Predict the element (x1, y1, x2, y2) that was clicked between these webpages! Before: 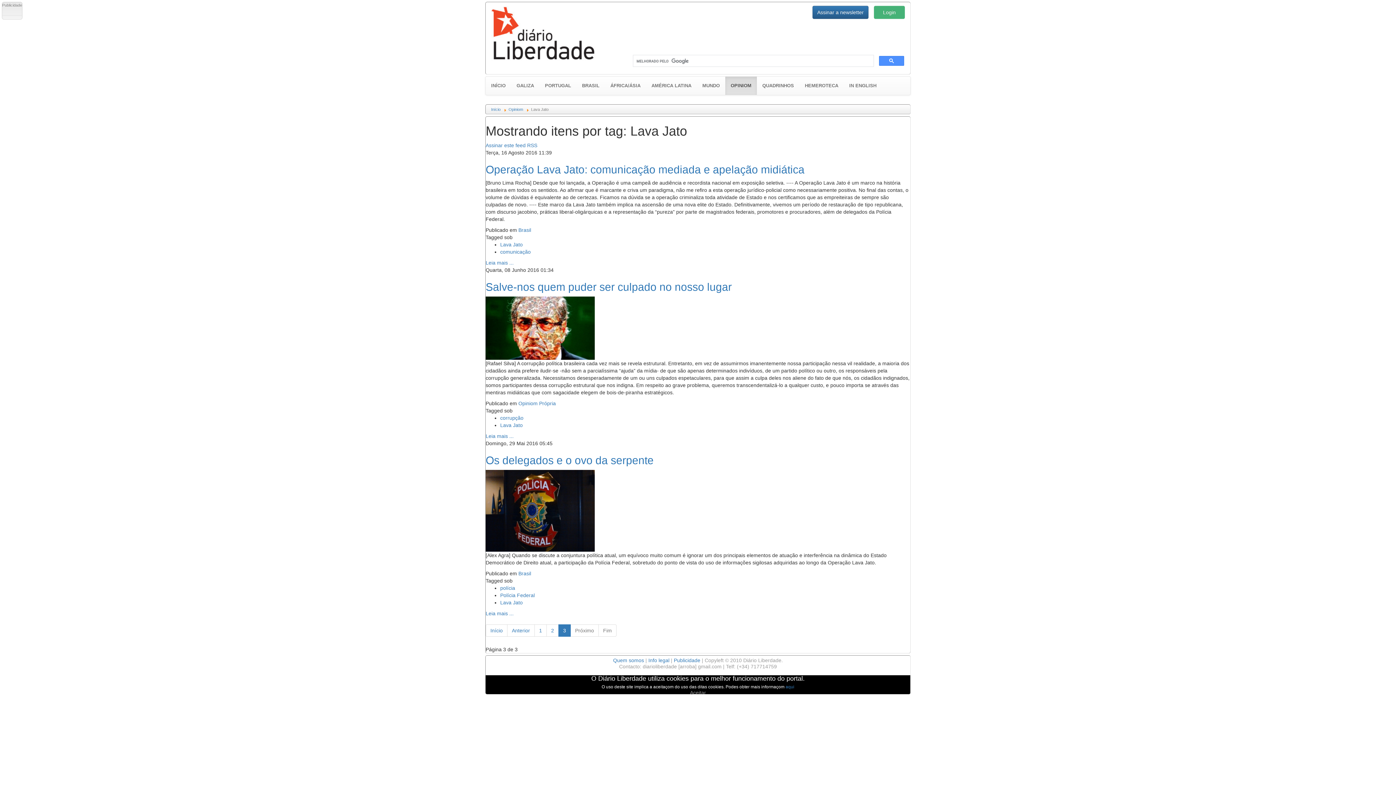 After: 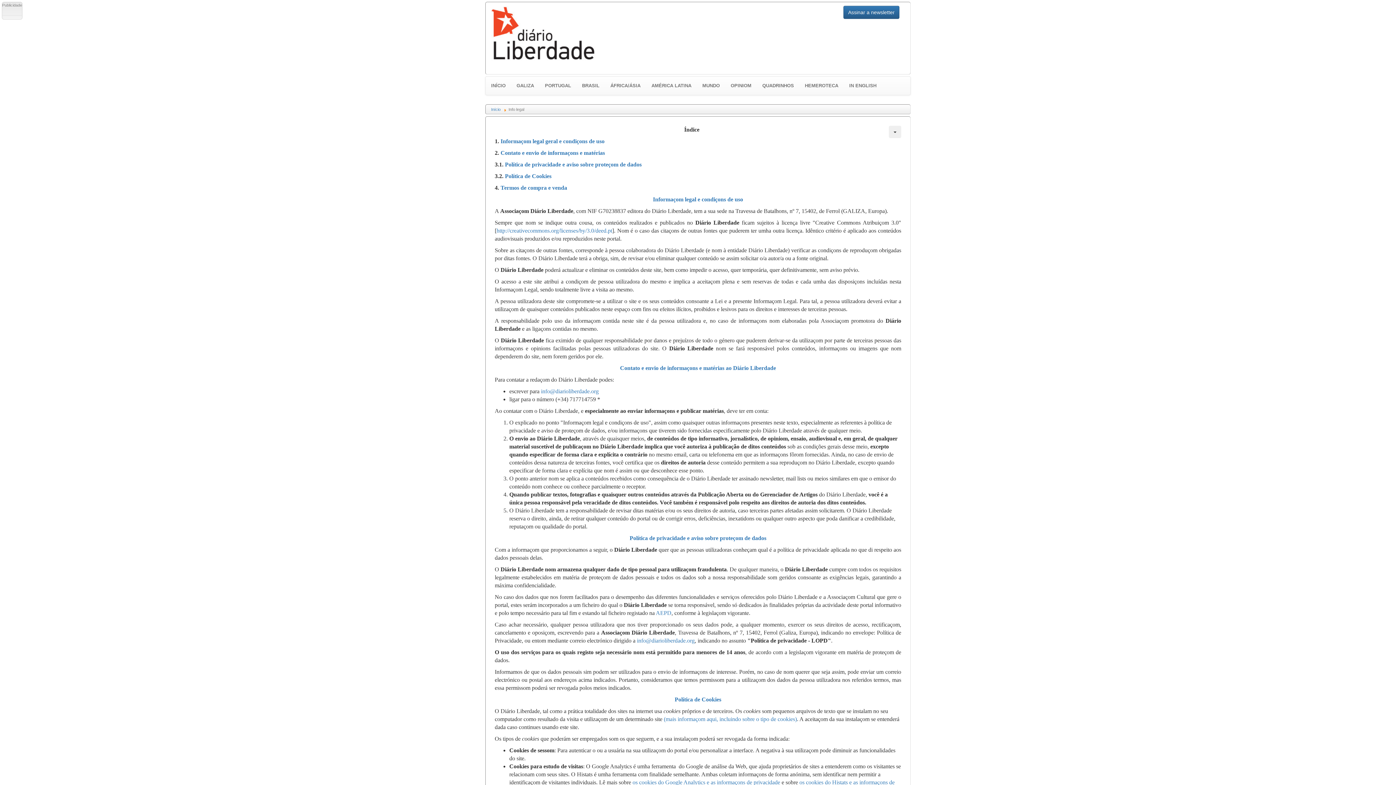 Action: bbox: (785, 684, 794, 689) label: aqui